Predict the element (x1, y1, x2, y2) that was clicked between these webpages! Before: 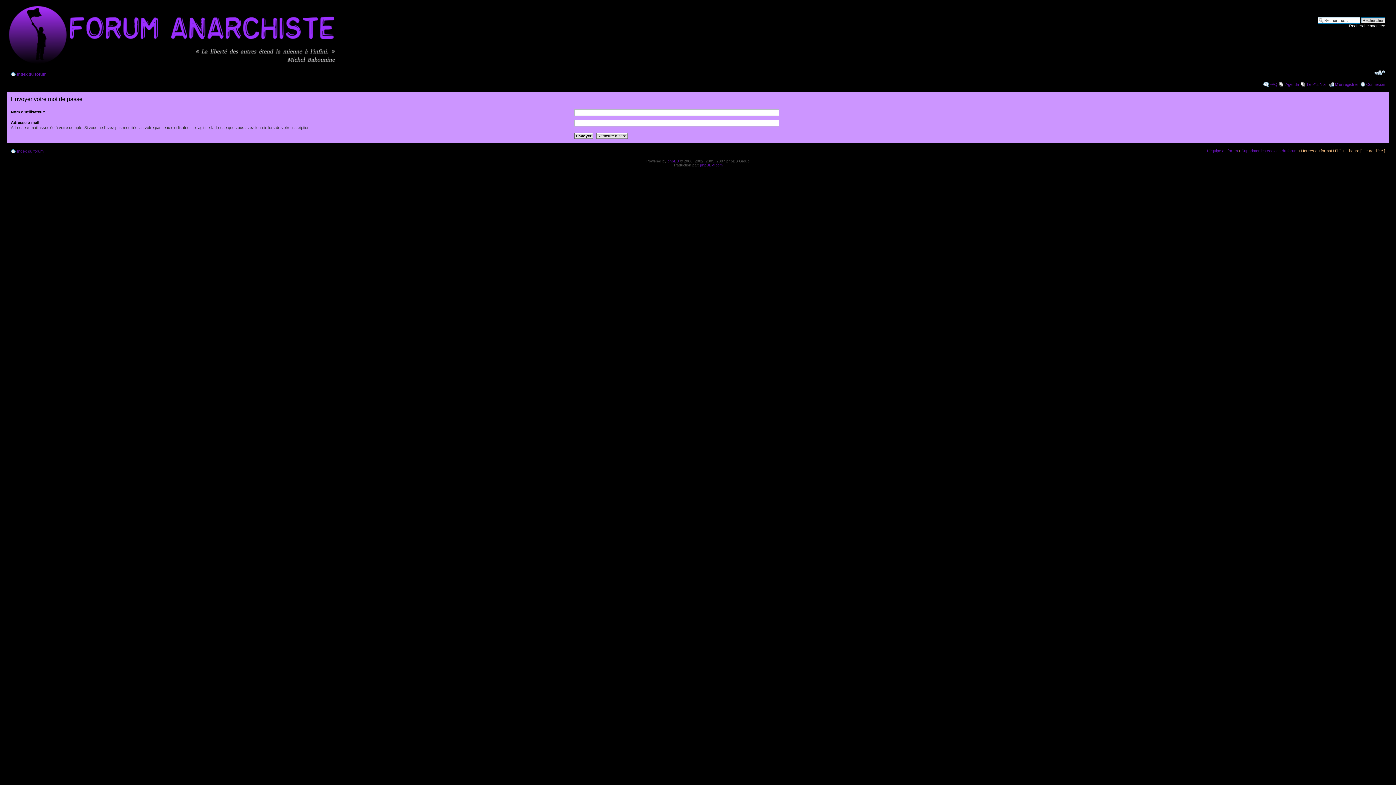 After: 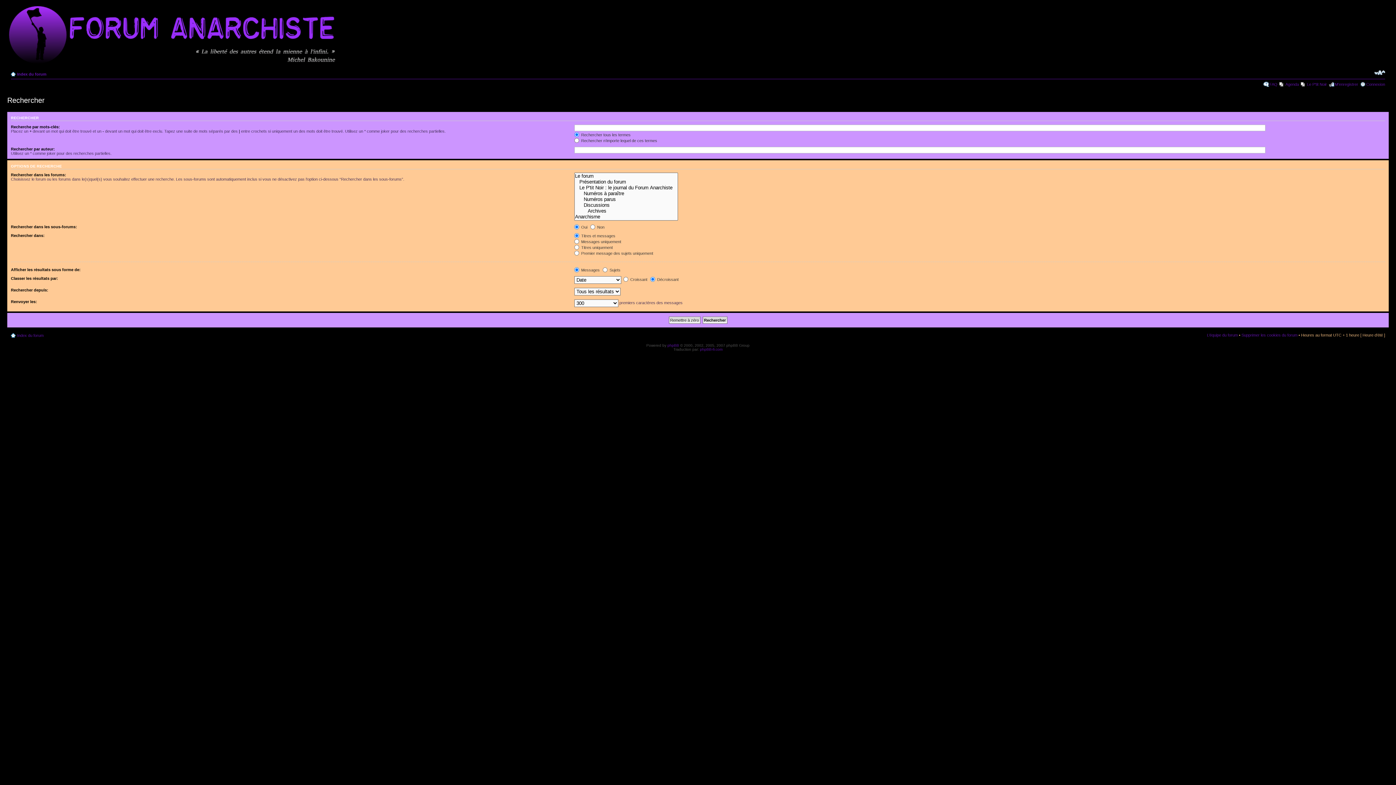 Action: label: Recherche avancée bbox: (1349, 23, 1385, 28)